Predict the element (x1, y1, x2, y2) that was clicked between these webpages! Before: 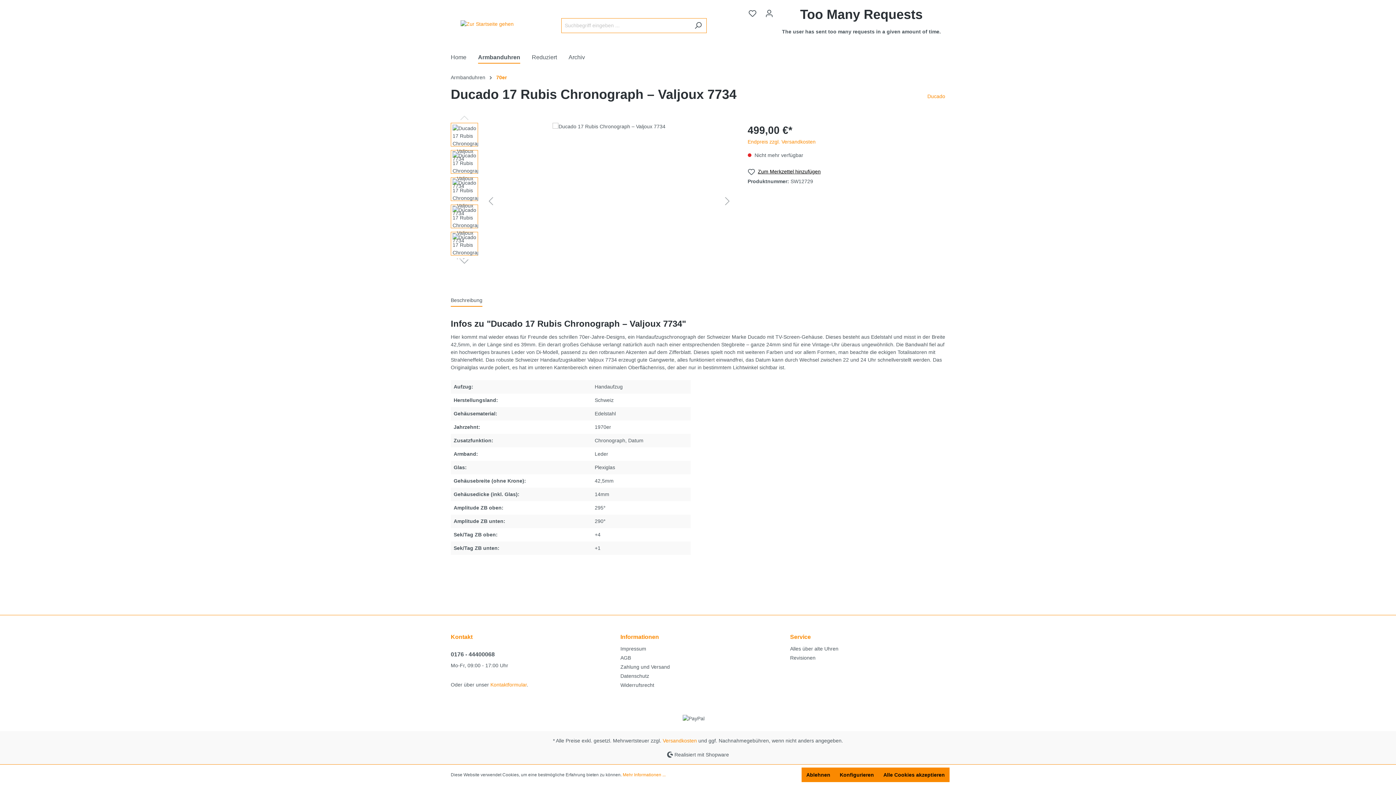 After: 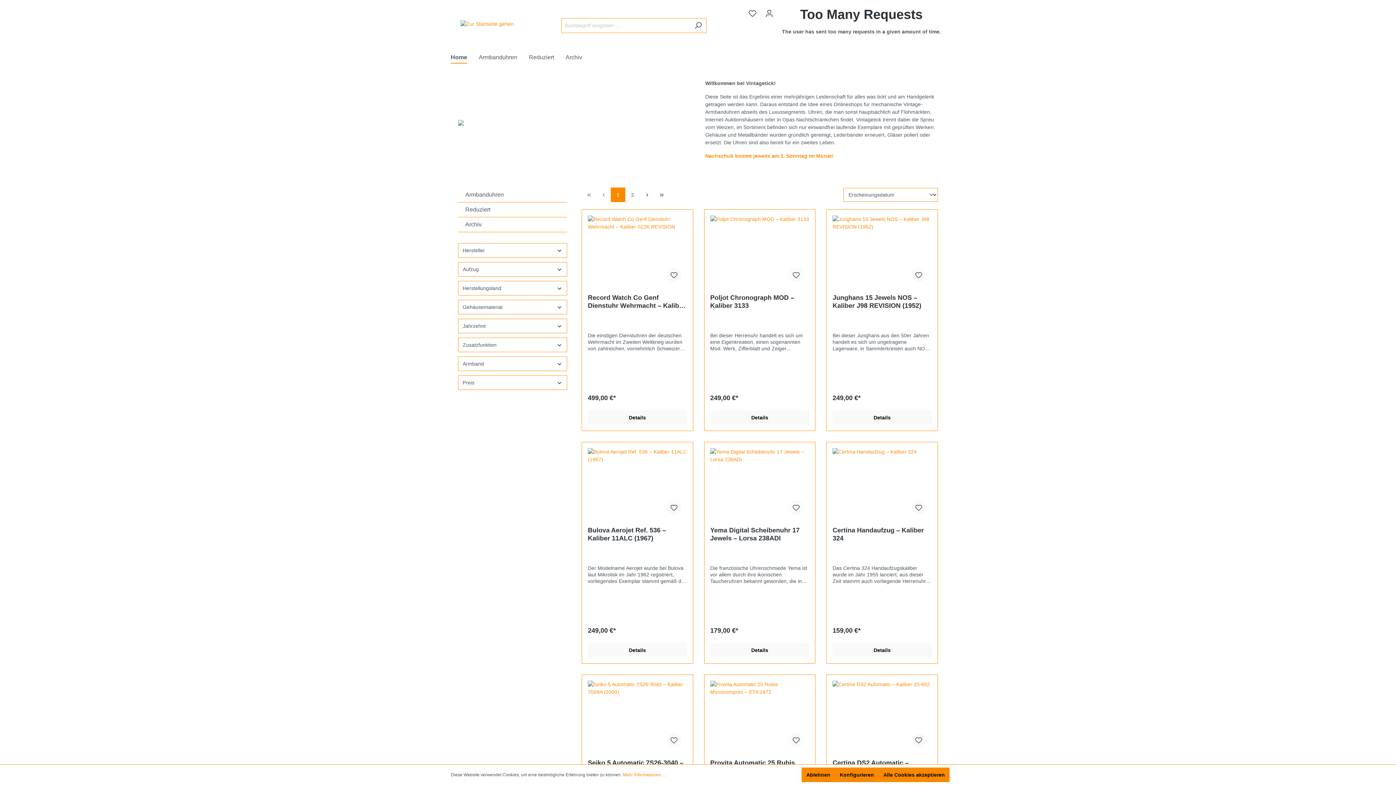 Action: bbox: (450, 20, 523, 27)